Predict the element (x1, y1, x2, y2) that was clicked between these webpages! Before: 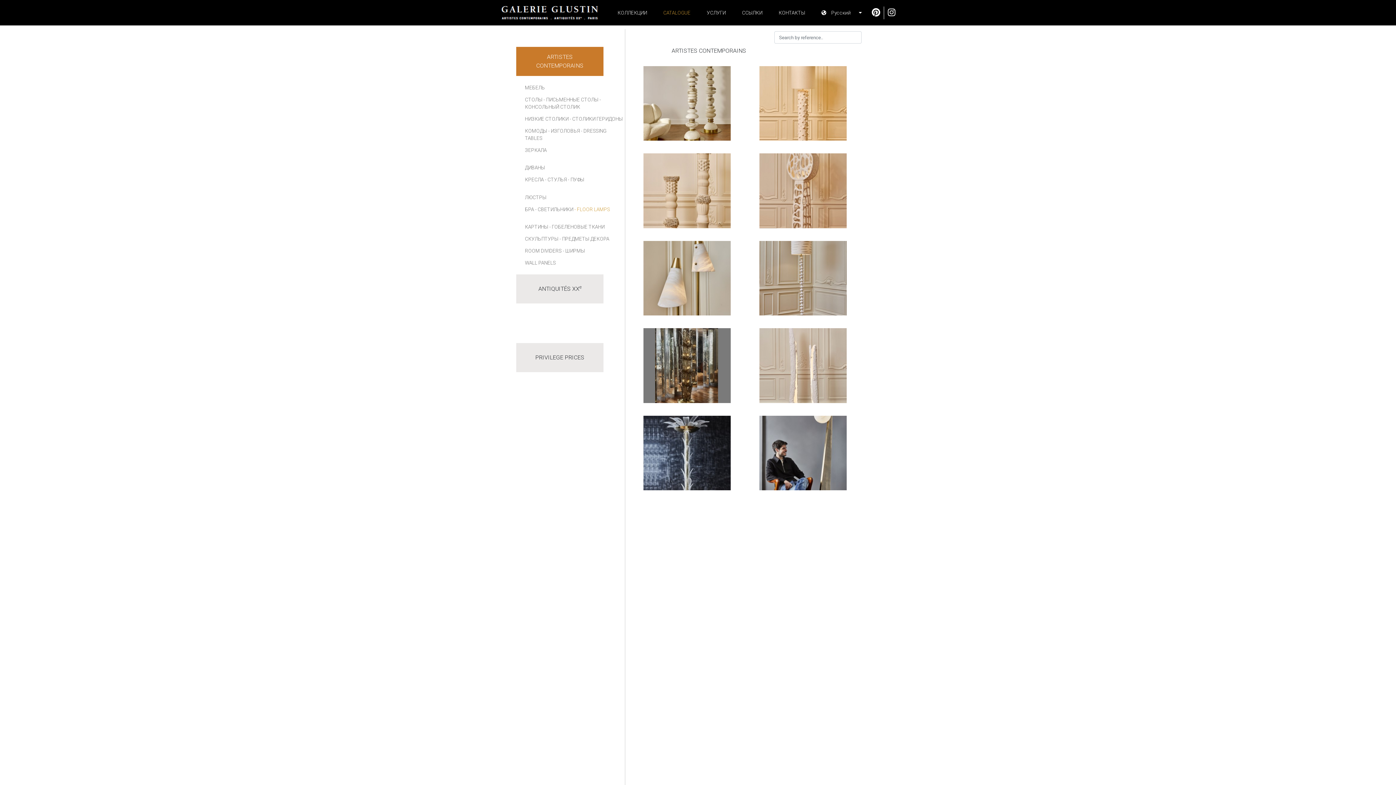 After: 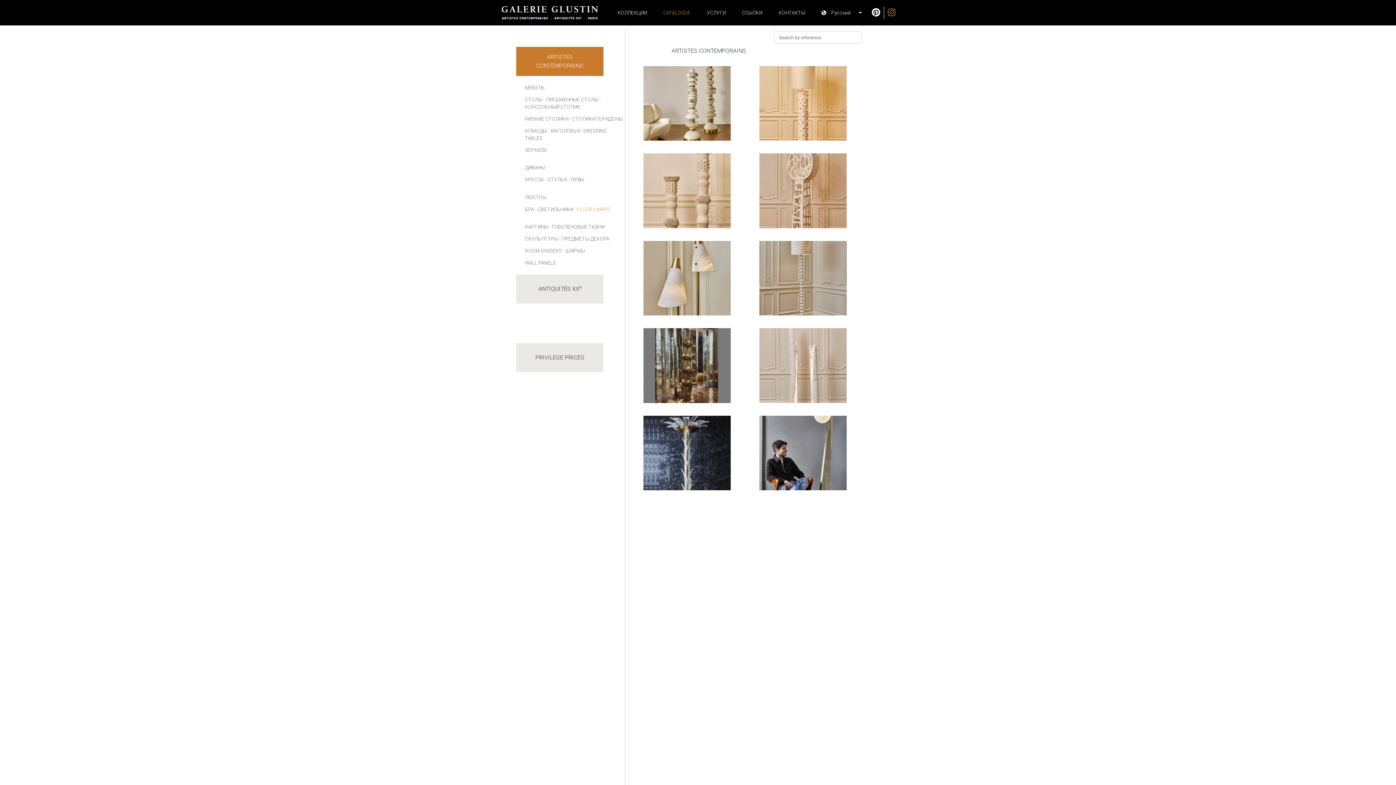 Action: bbox: (885, 6, 898, 19)